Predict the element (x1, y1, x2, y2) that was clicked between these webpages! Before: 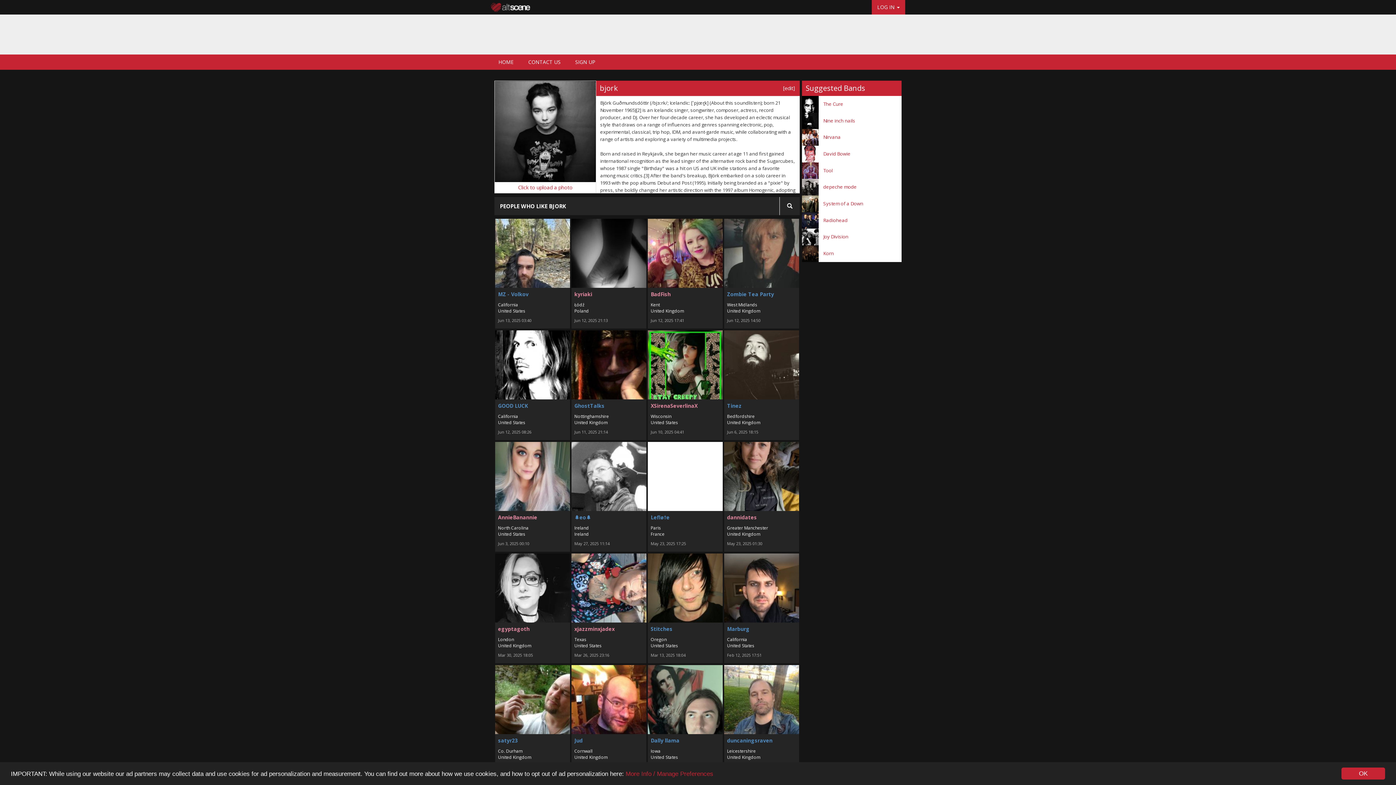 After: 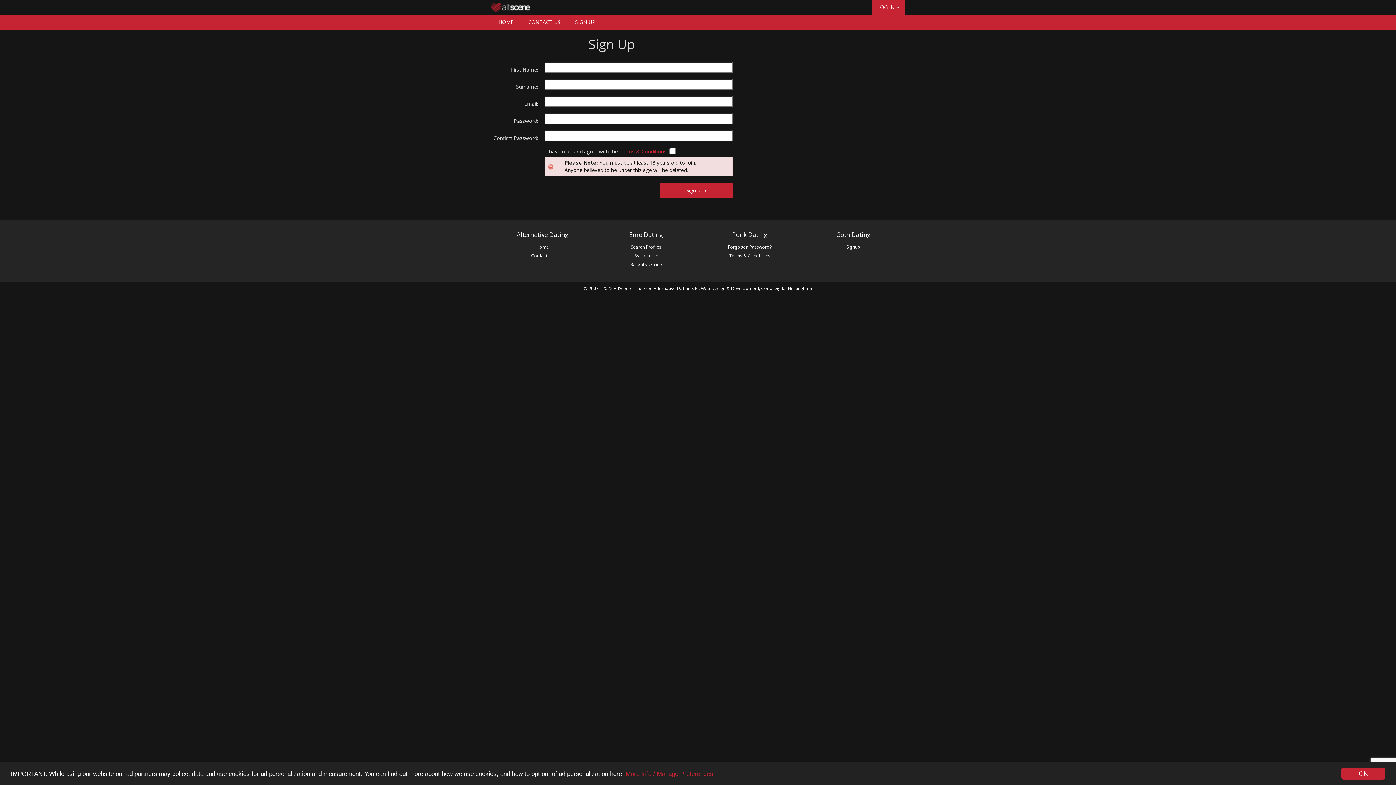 Action: label: SIGN UP bbox: (568, 54, 602, 69)